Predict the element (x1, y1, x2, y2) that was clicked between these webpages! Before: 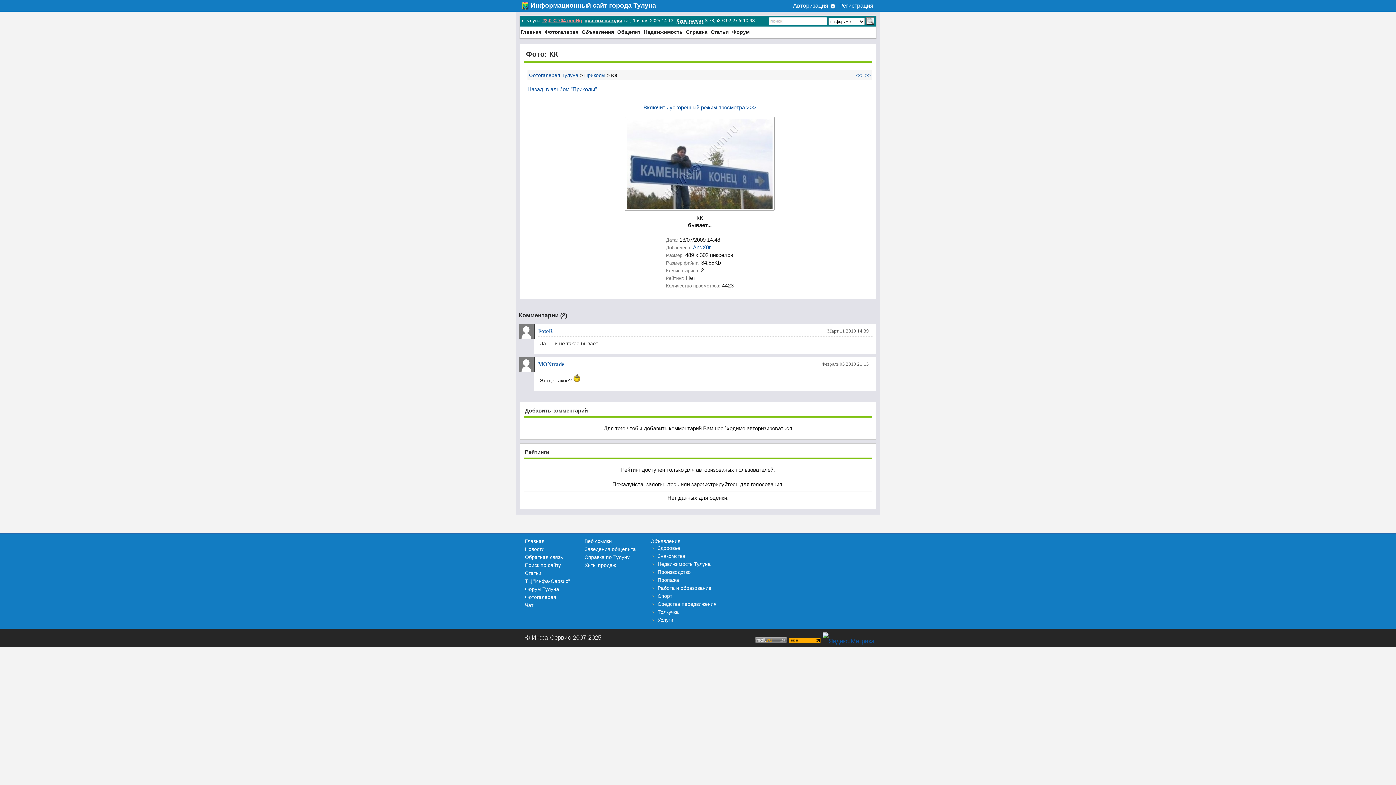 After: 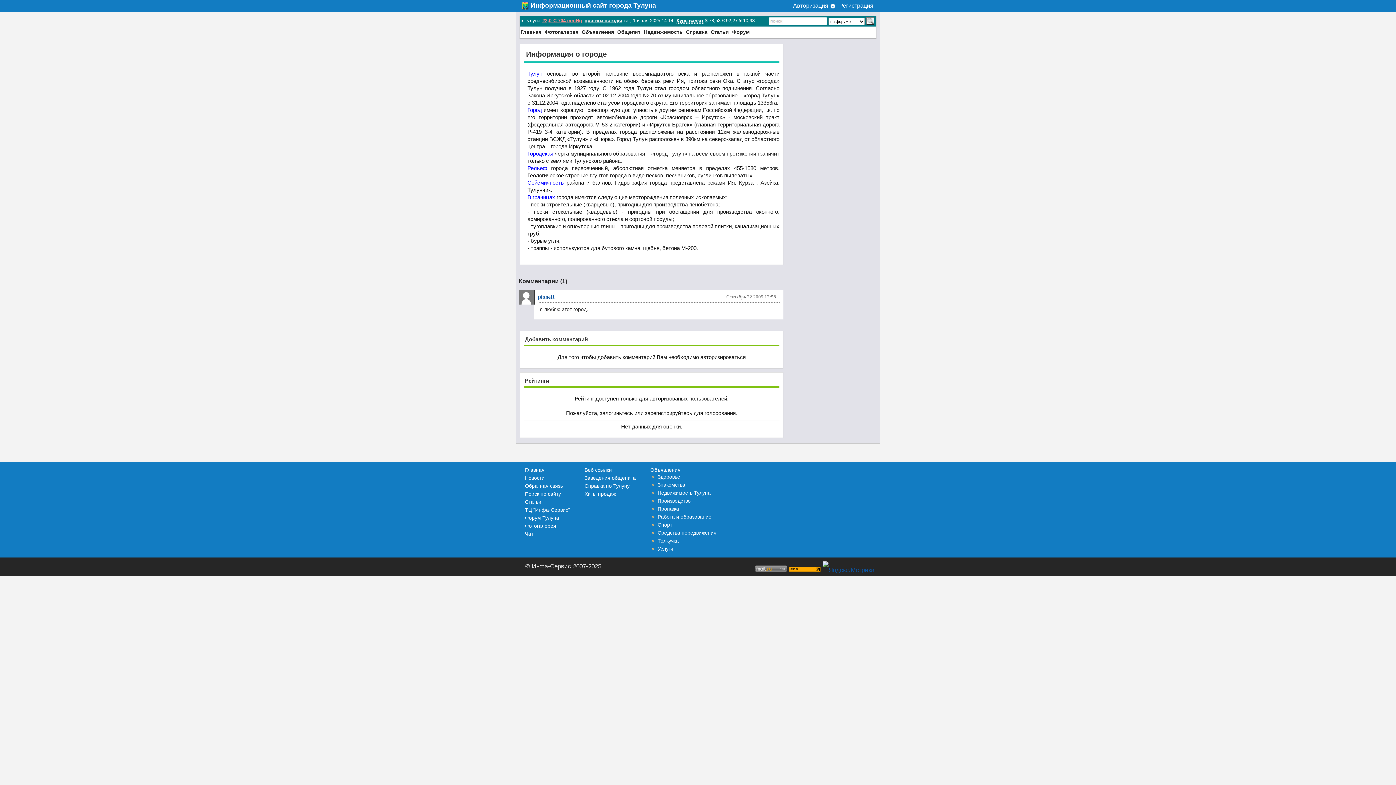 Action: bbox: (609, 1, 656, 9) label: города Тулуна